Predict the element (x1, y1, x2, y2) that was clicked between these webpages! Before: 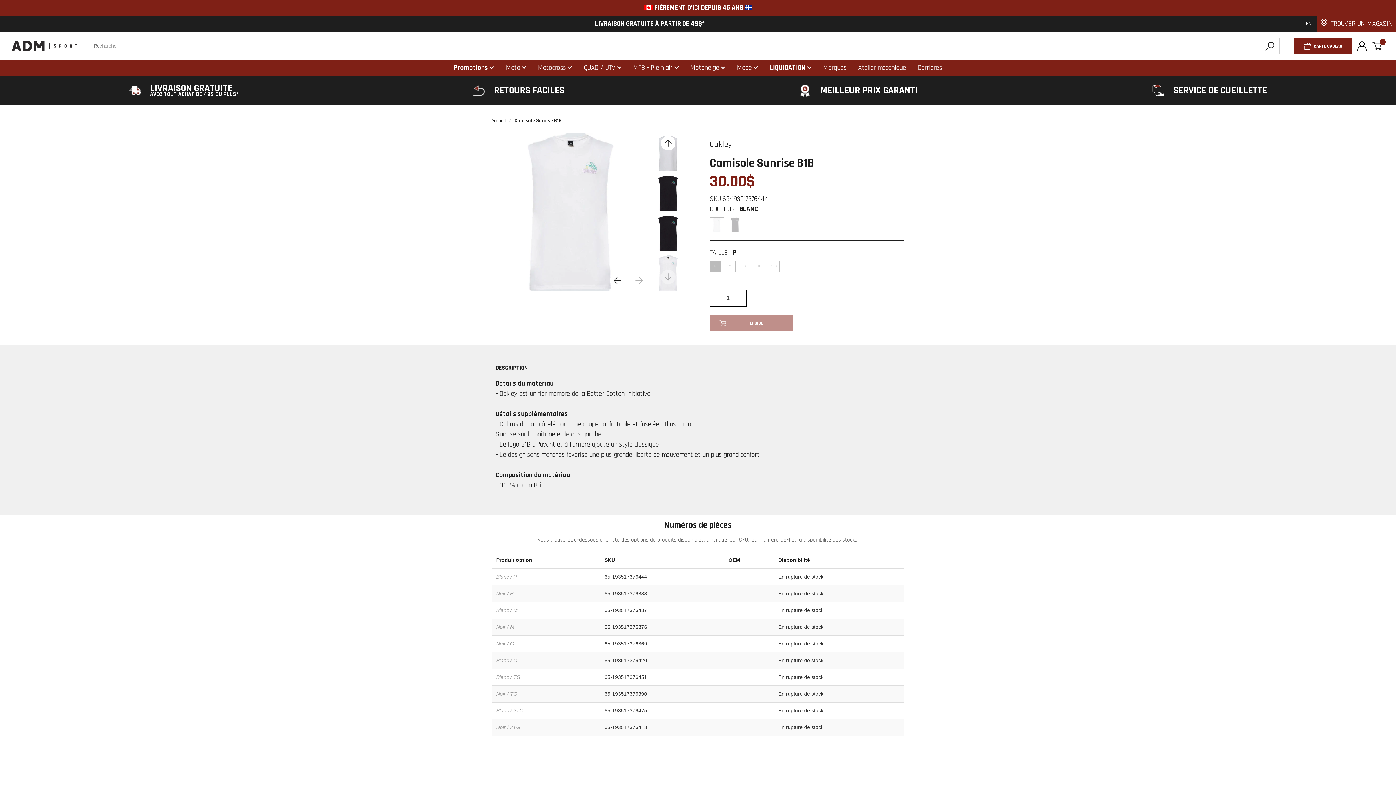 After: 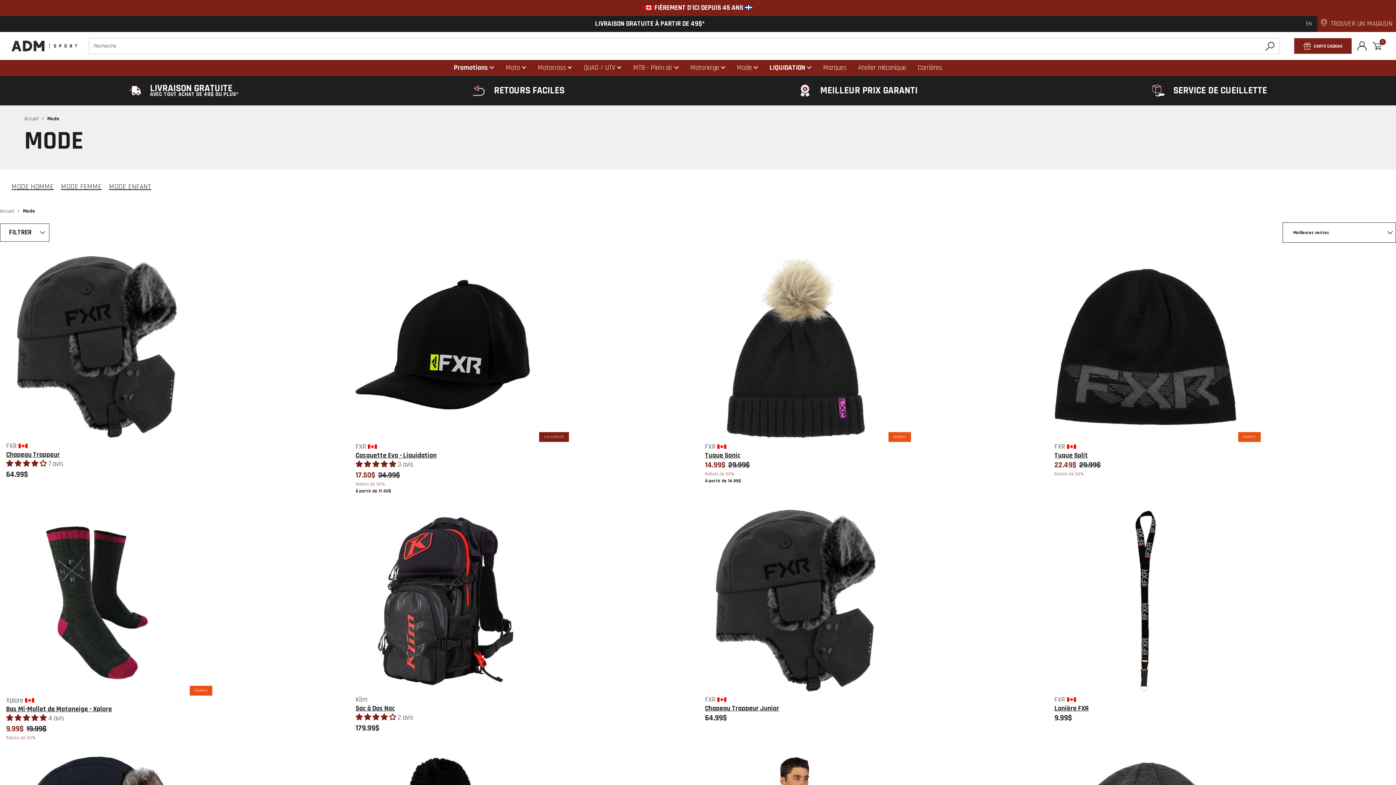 Action: bbox: (737, 62, 752, 73) label: Desktop menu Mode